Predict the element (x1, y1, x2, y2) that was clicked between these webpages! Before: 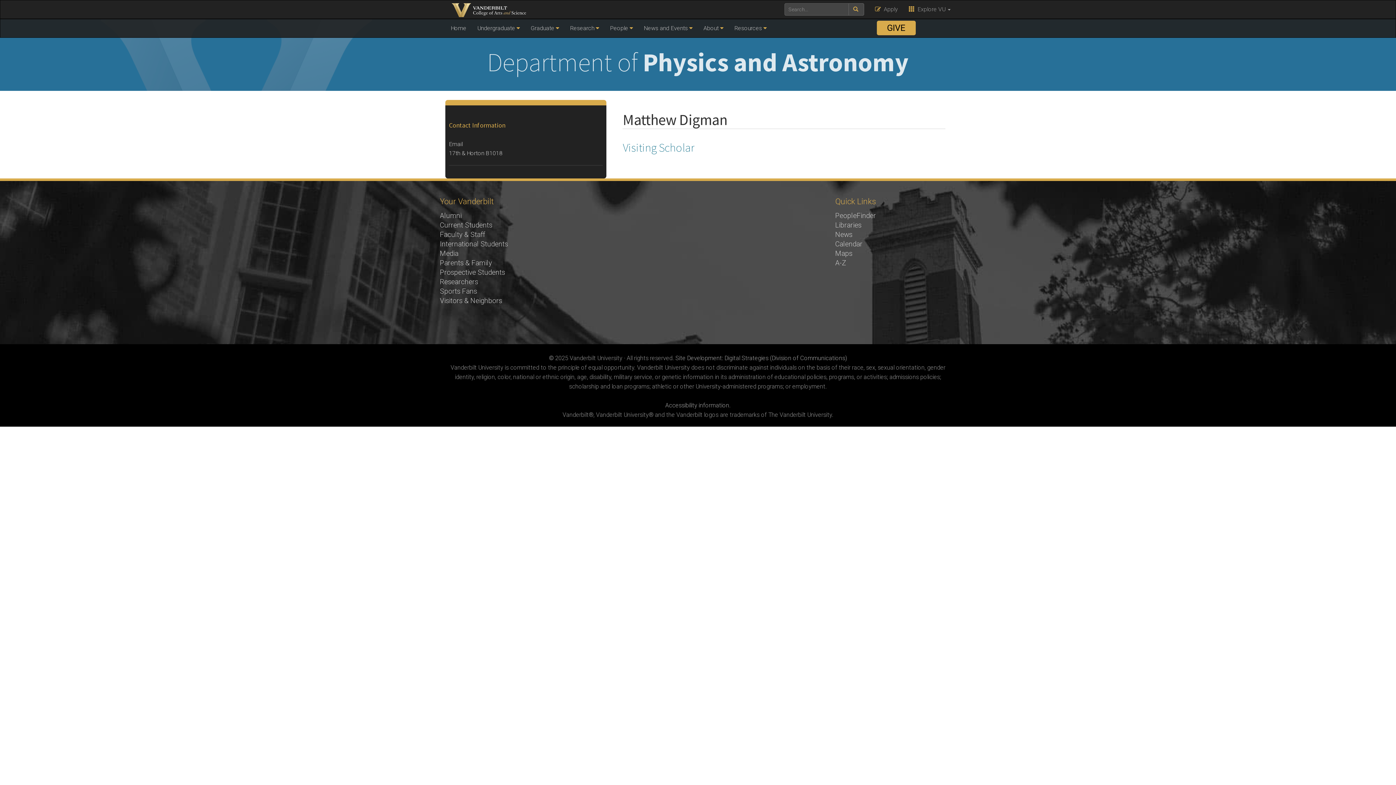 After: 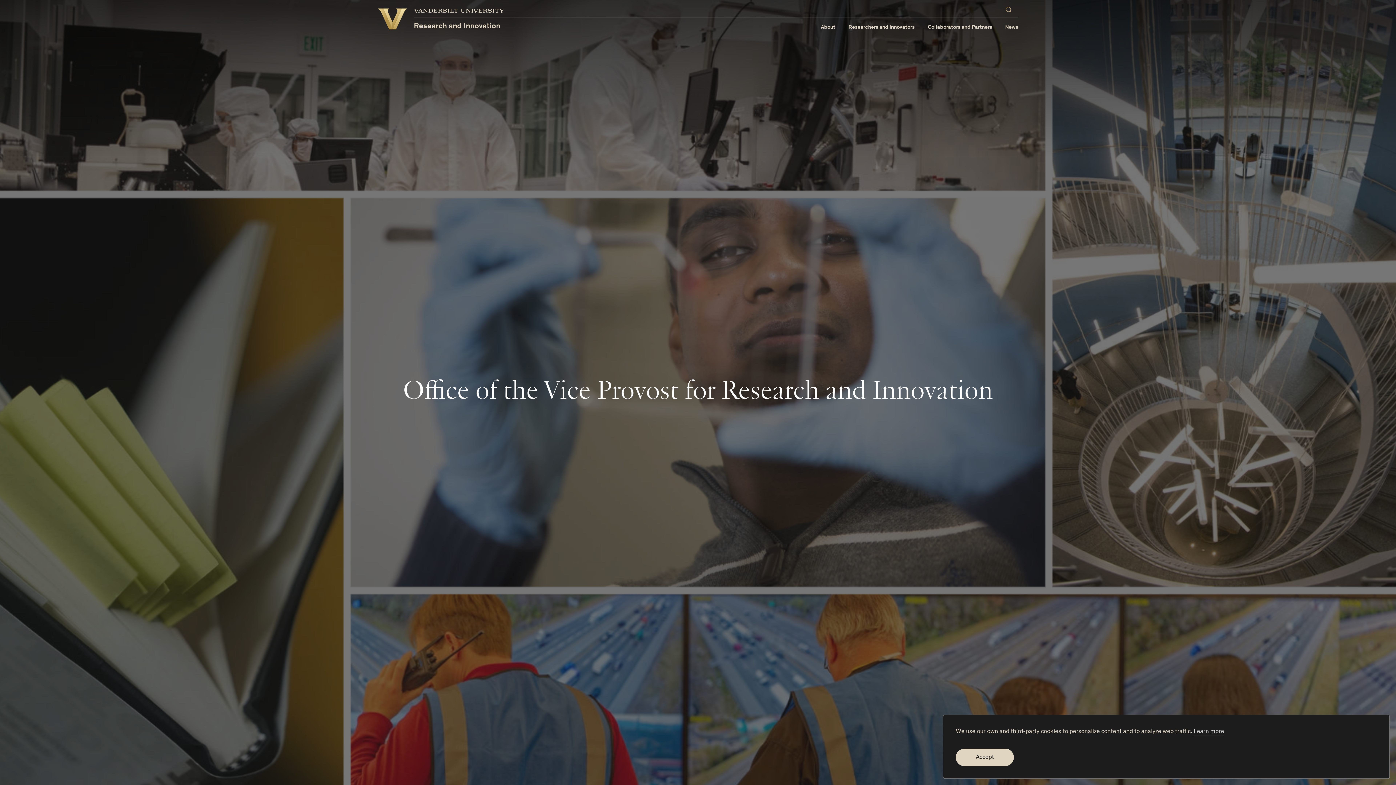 Action: label: Researchers bbox: (440, 277, 478, 286)